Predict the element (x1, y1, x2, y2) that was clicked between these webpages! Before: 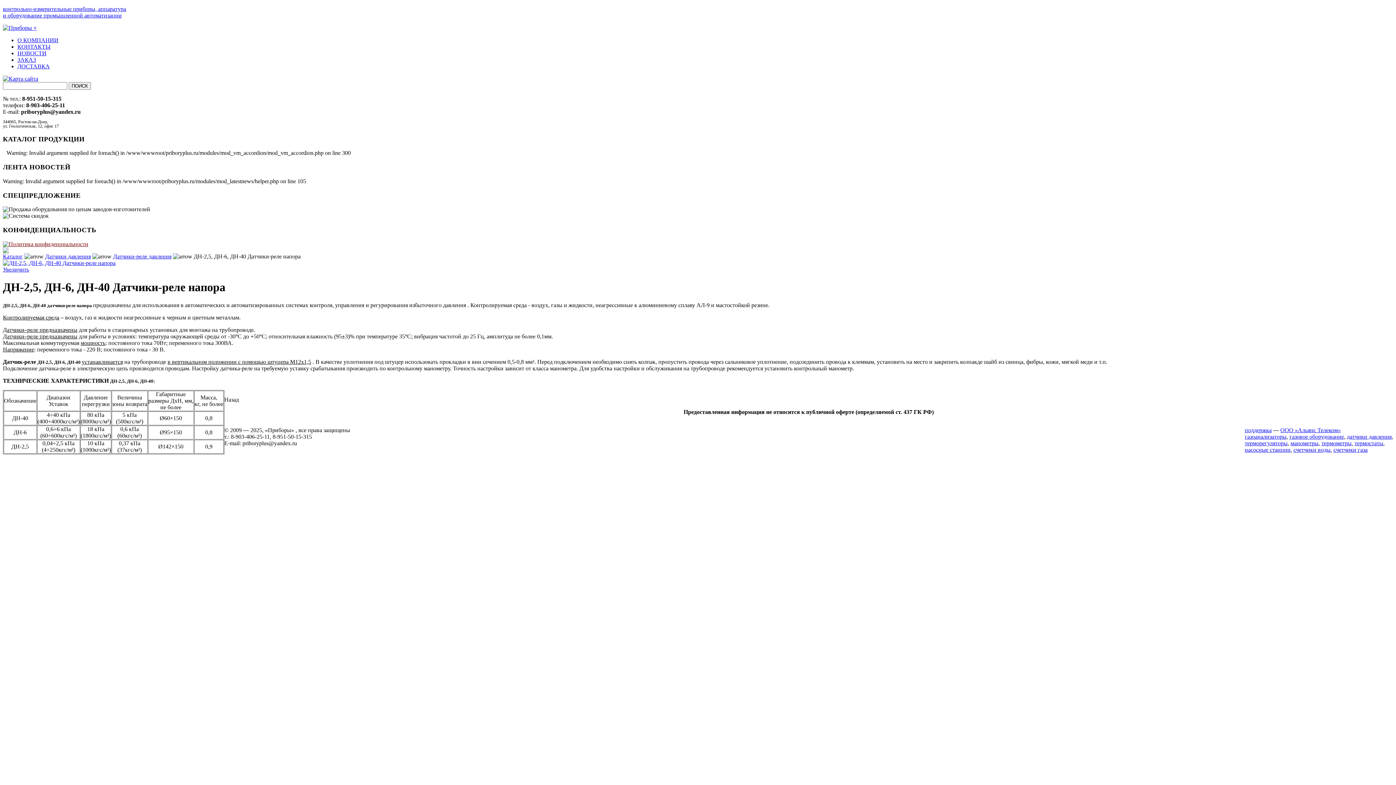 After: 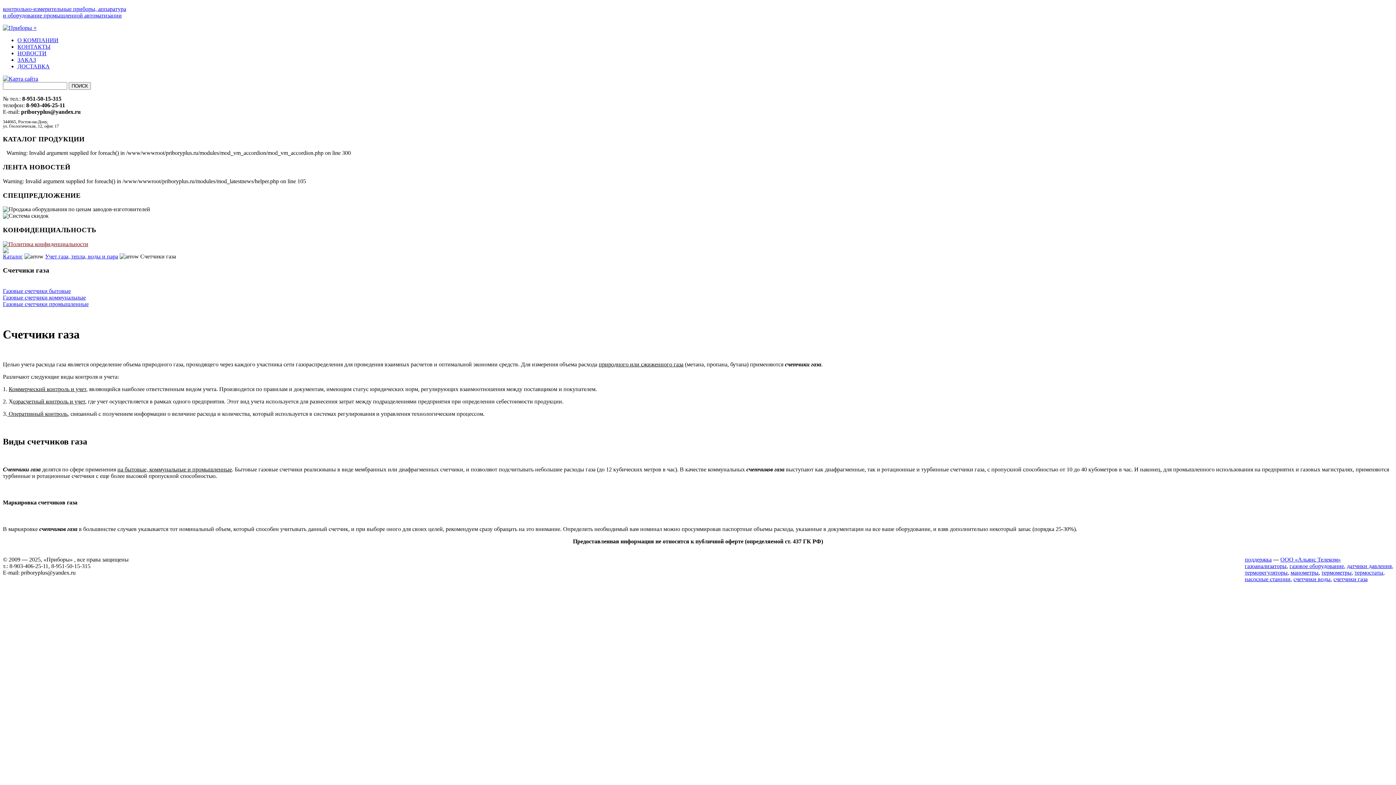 Action: label: счетчики газа bbox: (1333, 446, 1368, 452)